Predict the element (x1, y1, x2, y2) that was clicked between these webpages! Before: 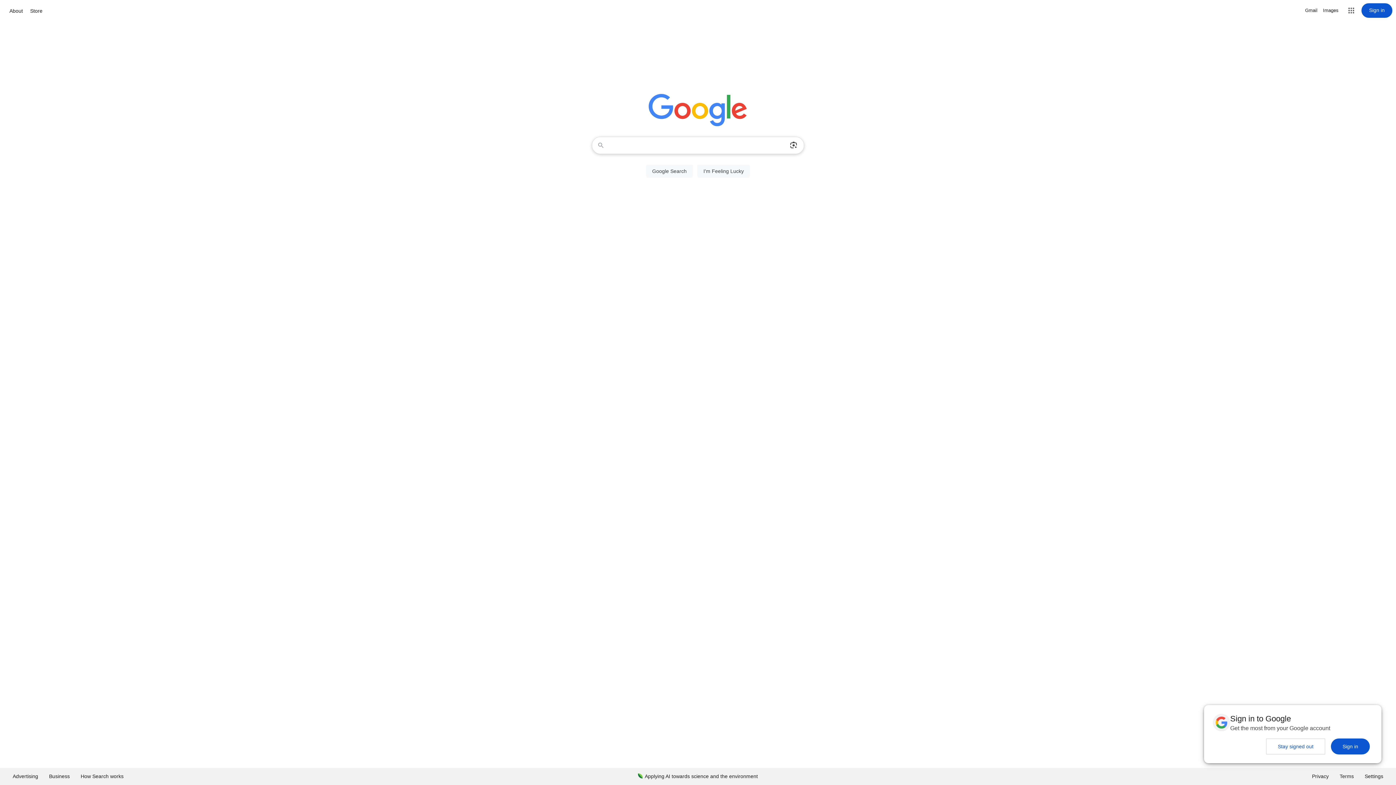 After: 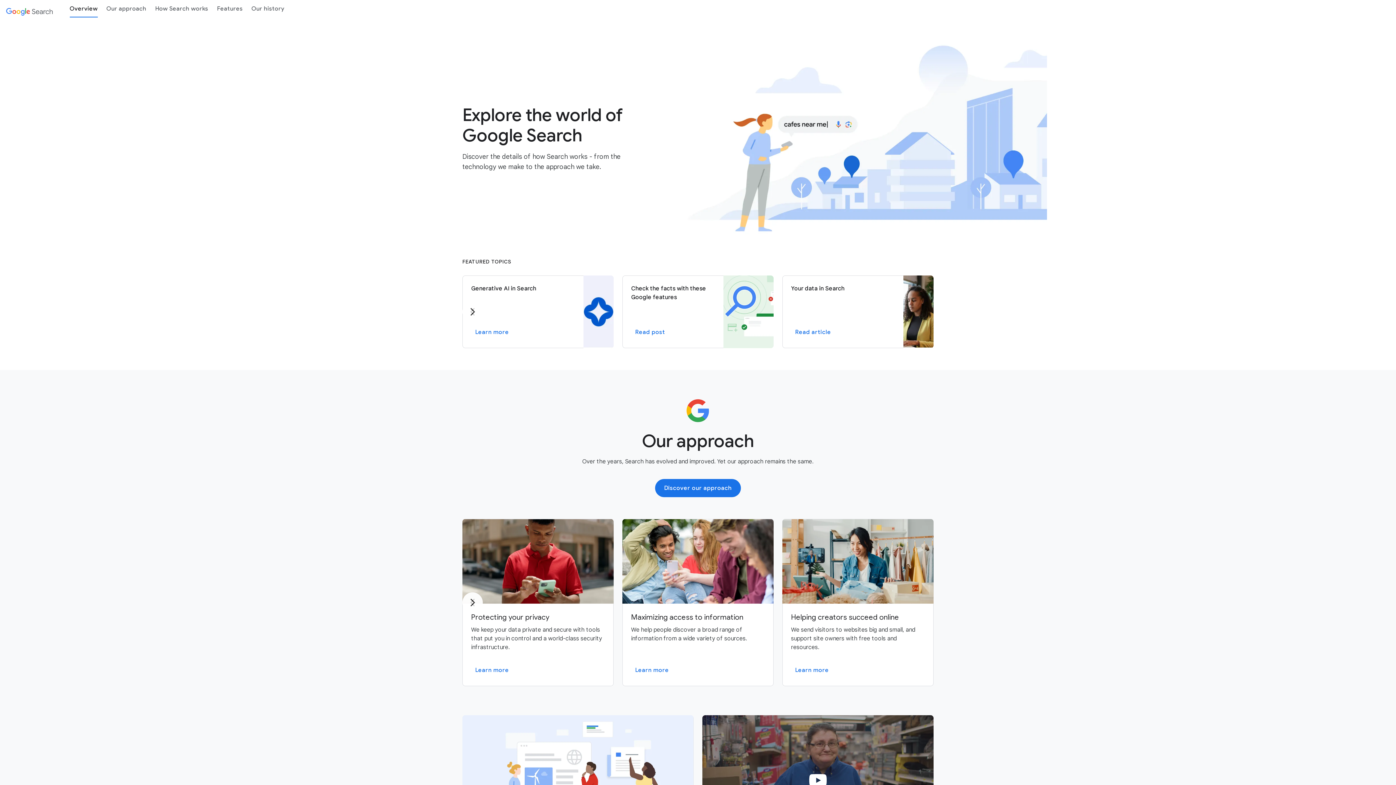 Action: bbox: (75, 768, 129, 785) label: How Search works